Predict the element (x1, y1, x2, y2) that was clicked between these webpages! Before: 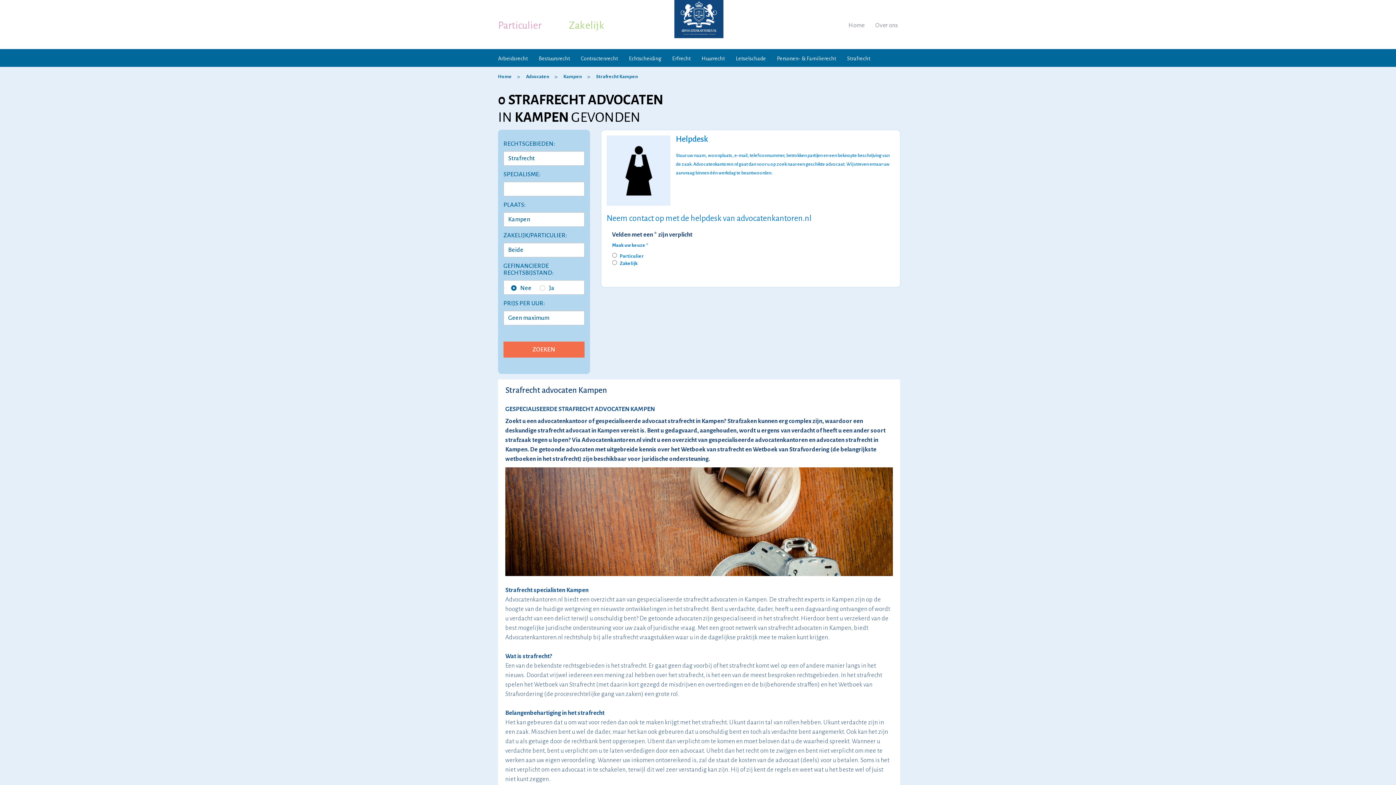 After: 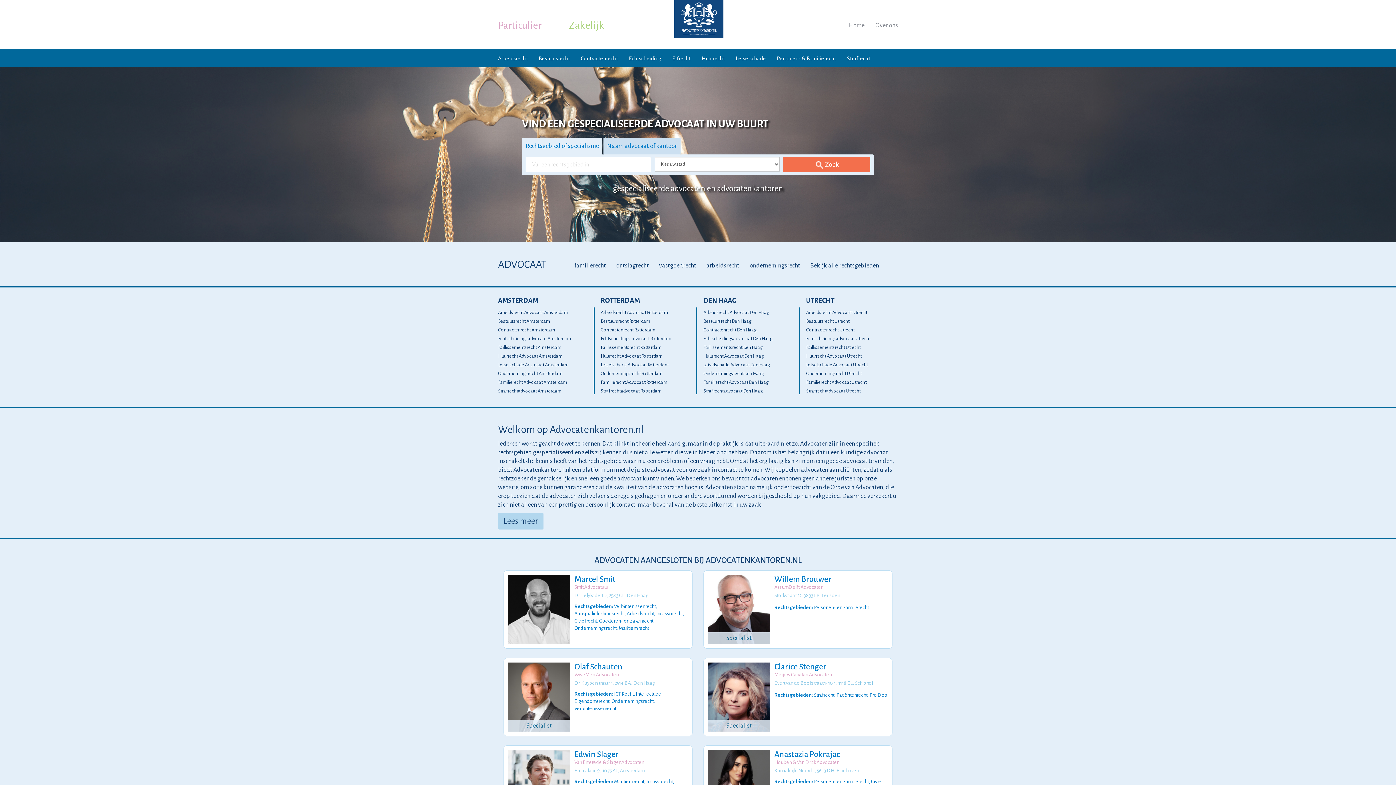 Action: bbox: (674, 0, 723, 36)